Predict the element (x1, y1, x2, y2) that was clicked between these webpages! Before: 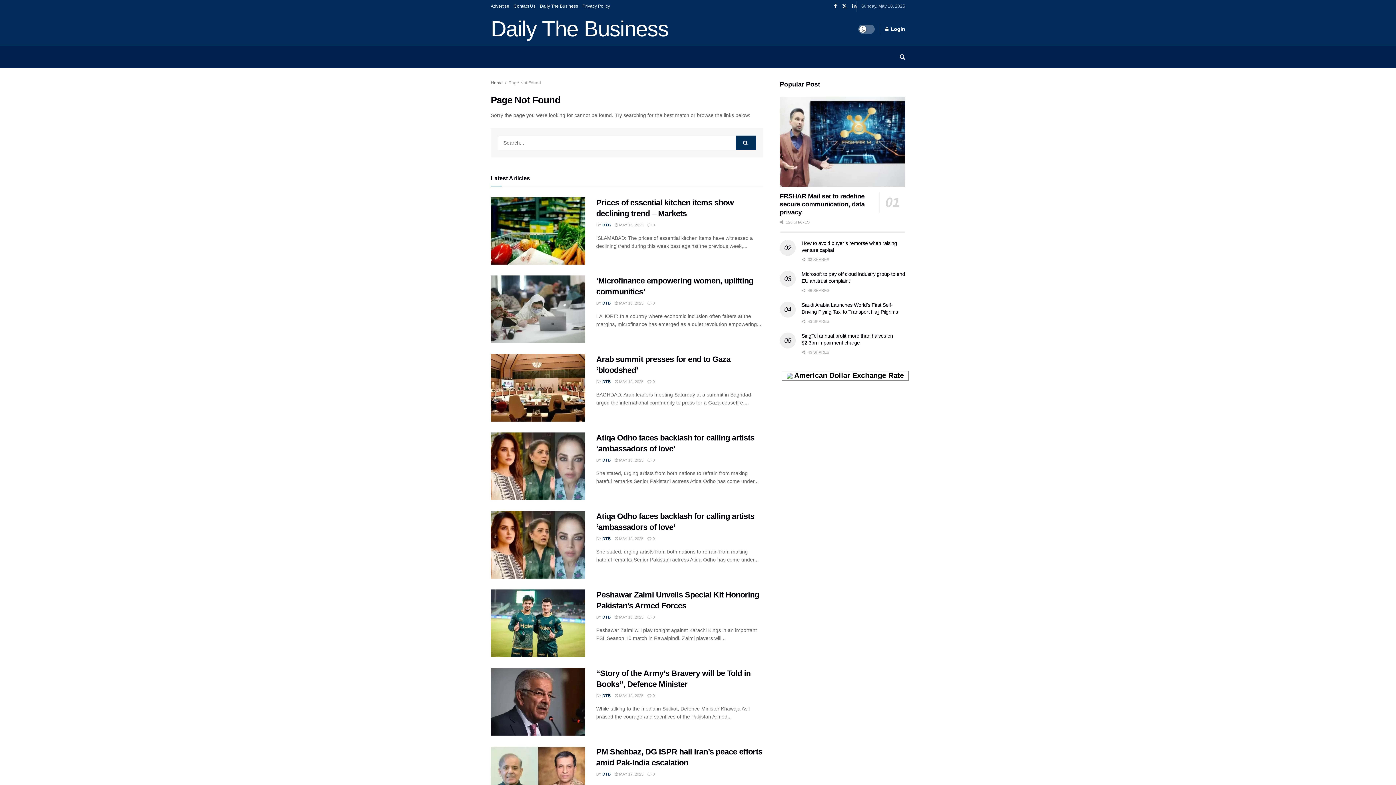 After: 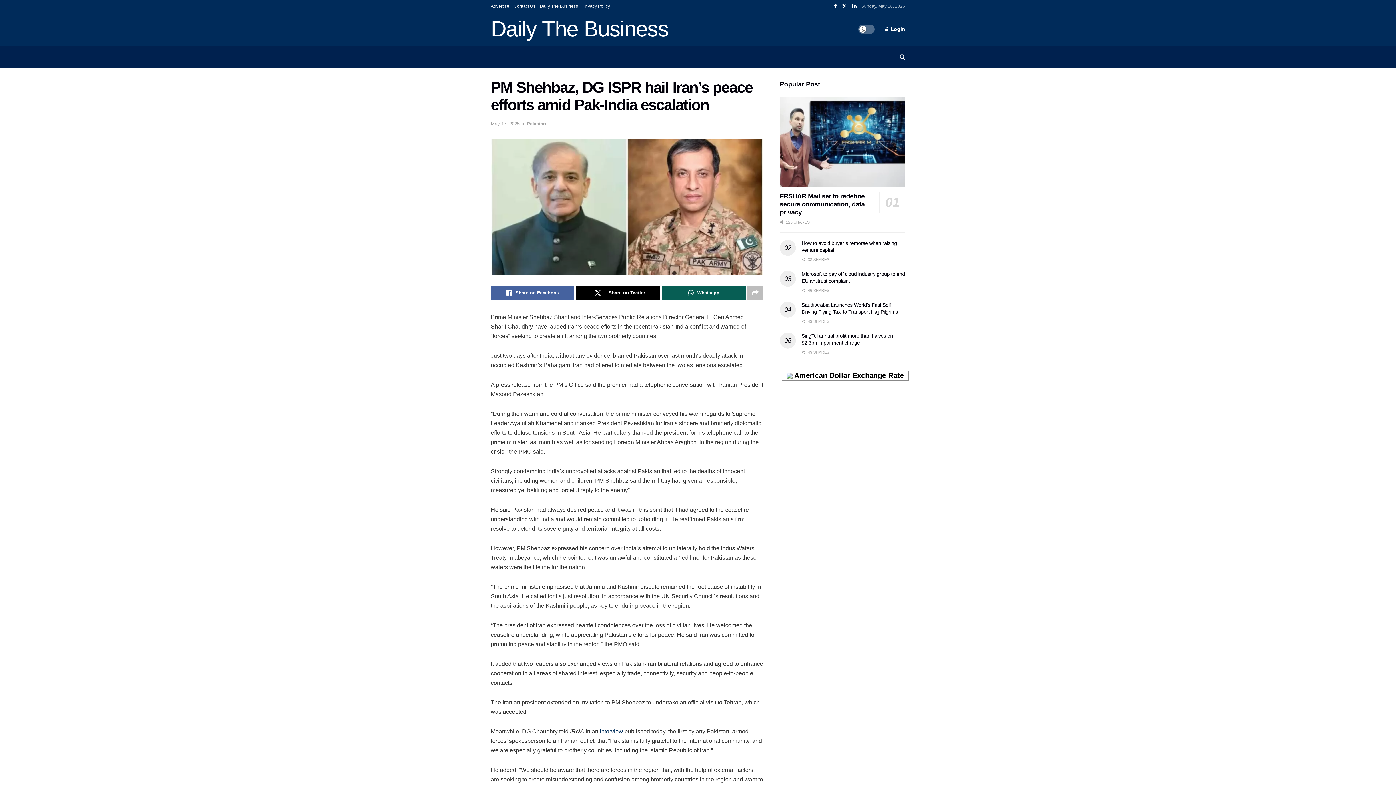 Action: bbox: (490, 746, 585, 814)